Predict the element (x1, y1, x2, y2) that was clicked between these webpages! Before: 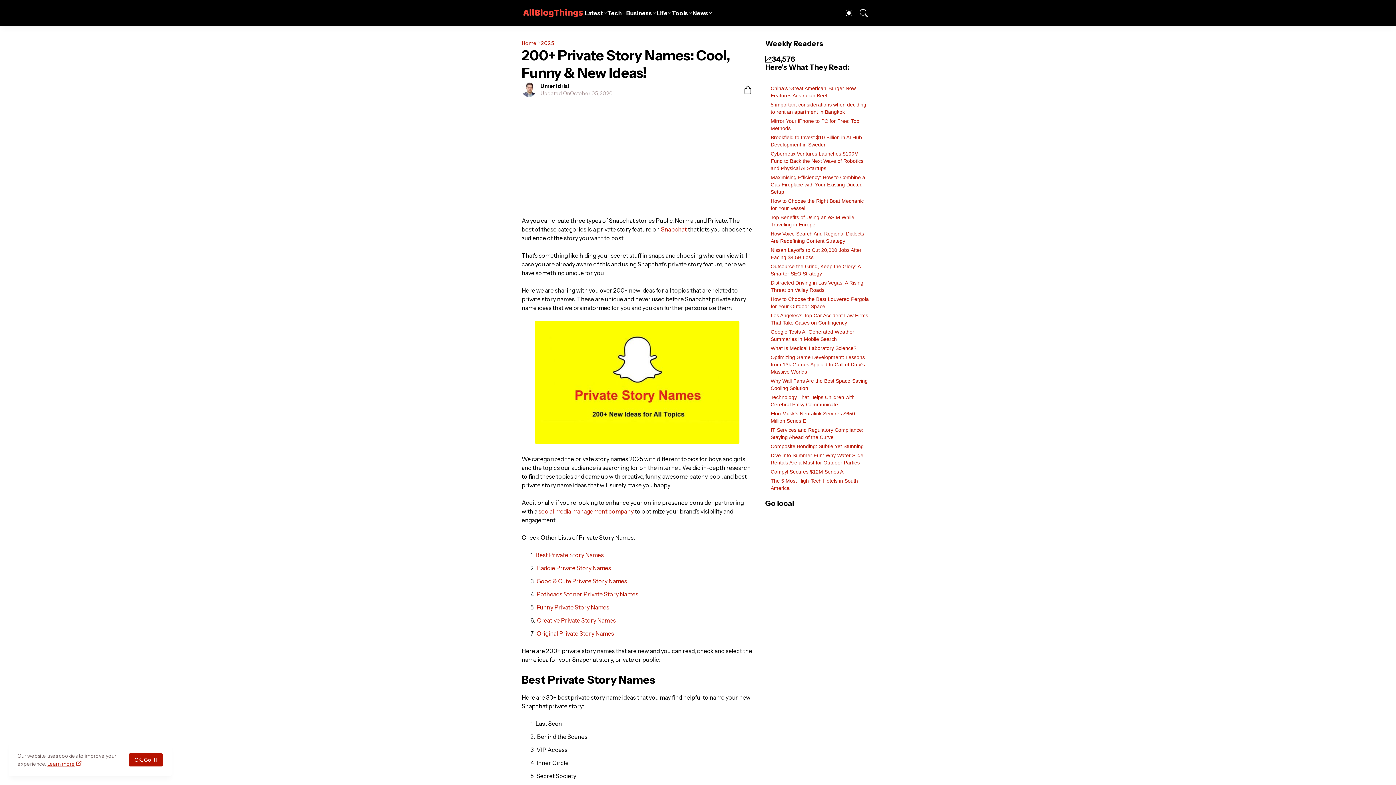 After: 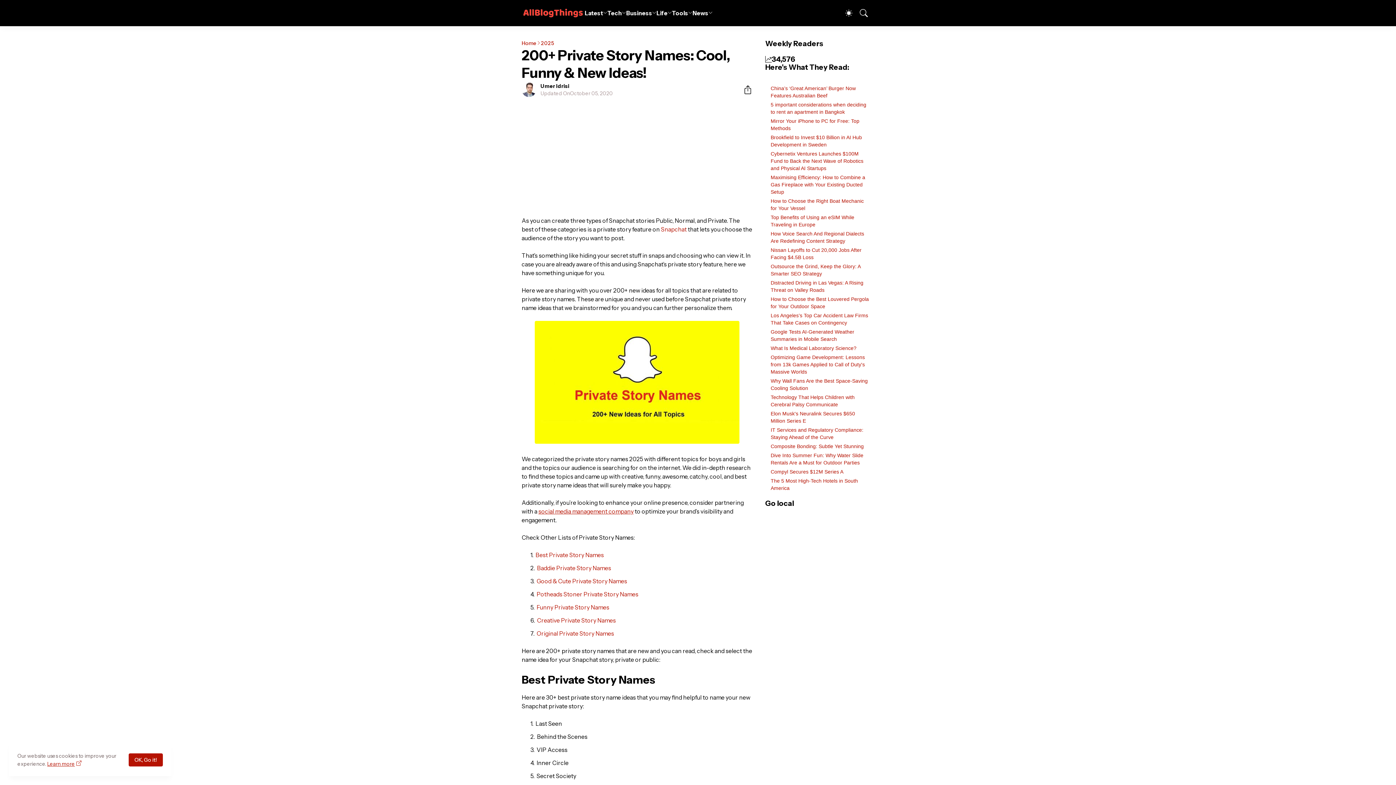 Action: bbox: (538, 508, 633, 515) label: social media management company